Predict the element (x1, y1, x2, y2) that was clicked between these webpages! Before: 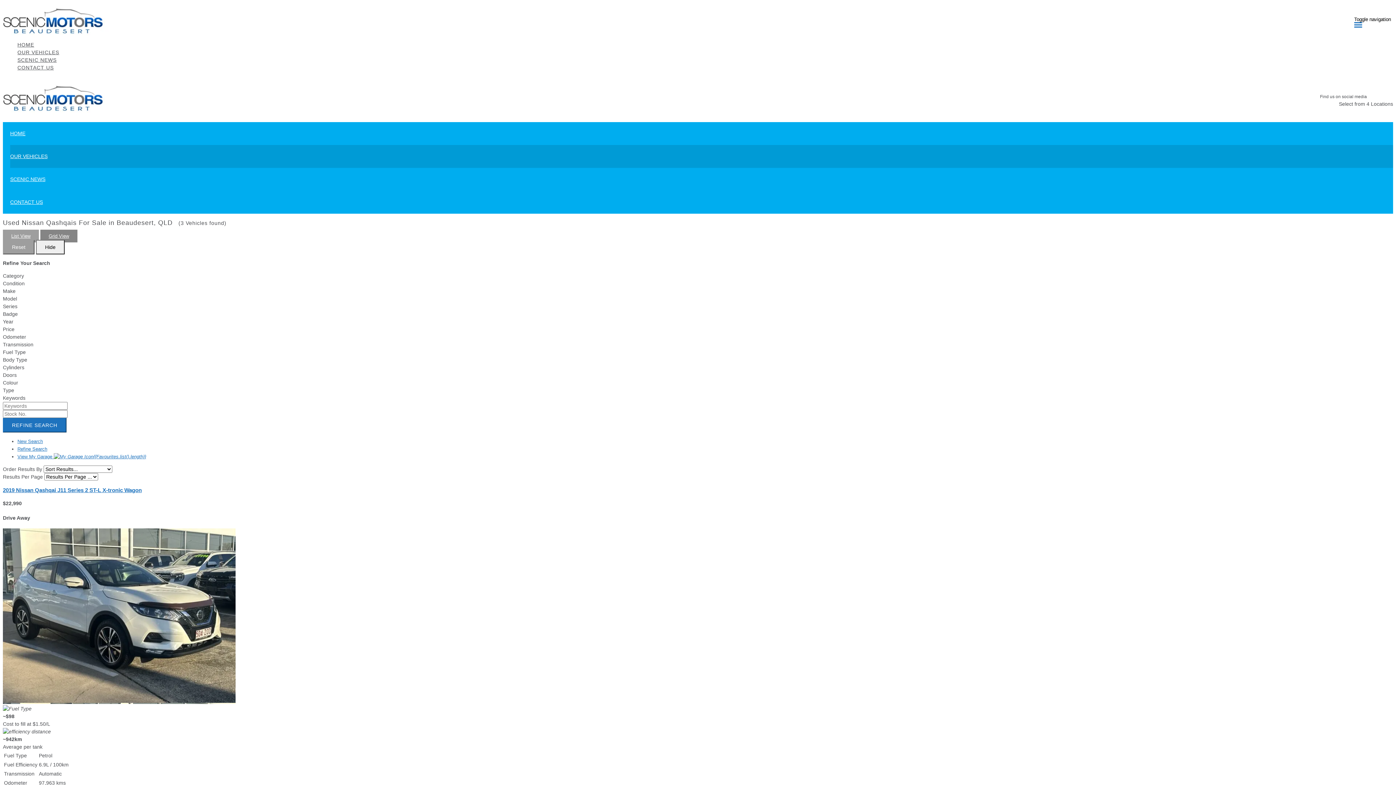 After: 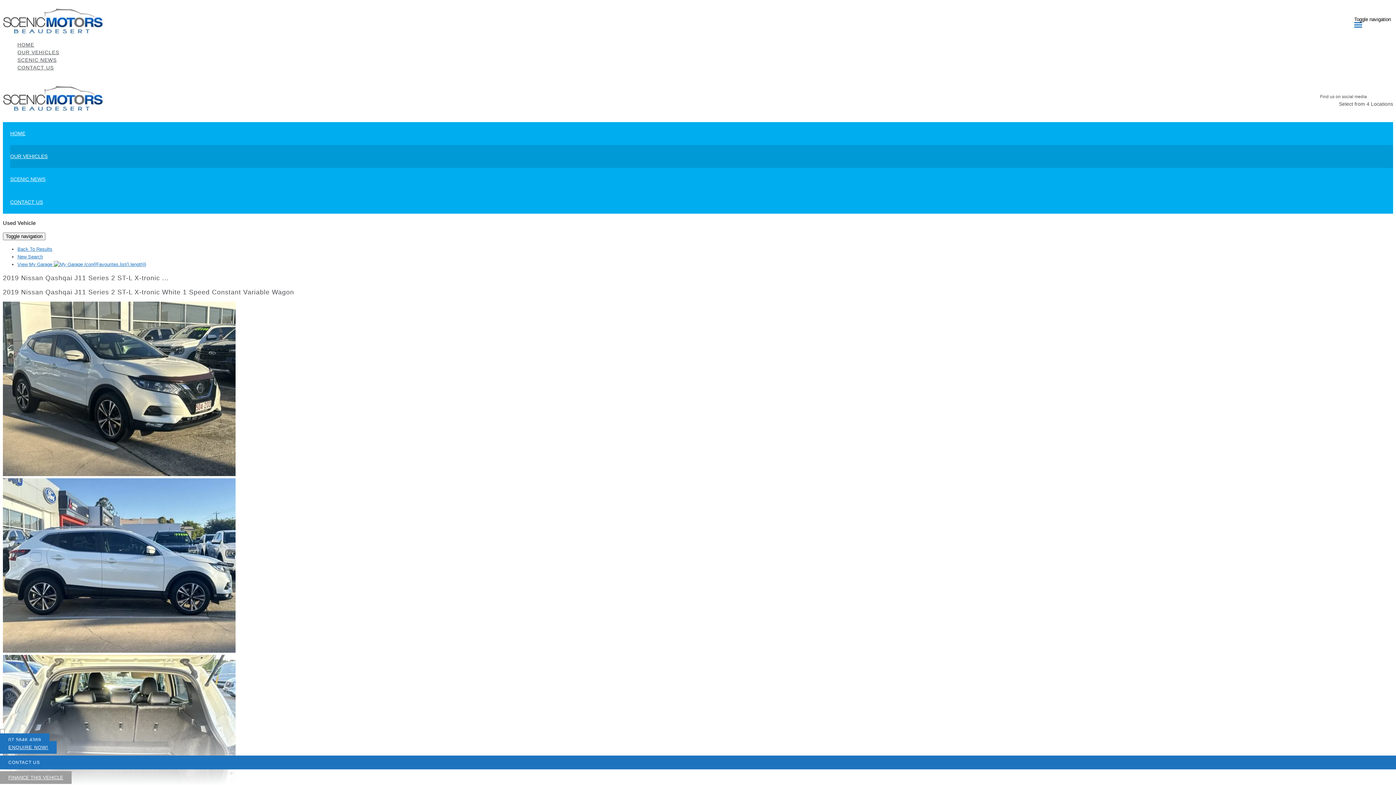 Action: label: 2019 Nissan Qashqai J11 Series 2 ST-L X-tronic Wagon bbox: (2, 486, 1393, 494)